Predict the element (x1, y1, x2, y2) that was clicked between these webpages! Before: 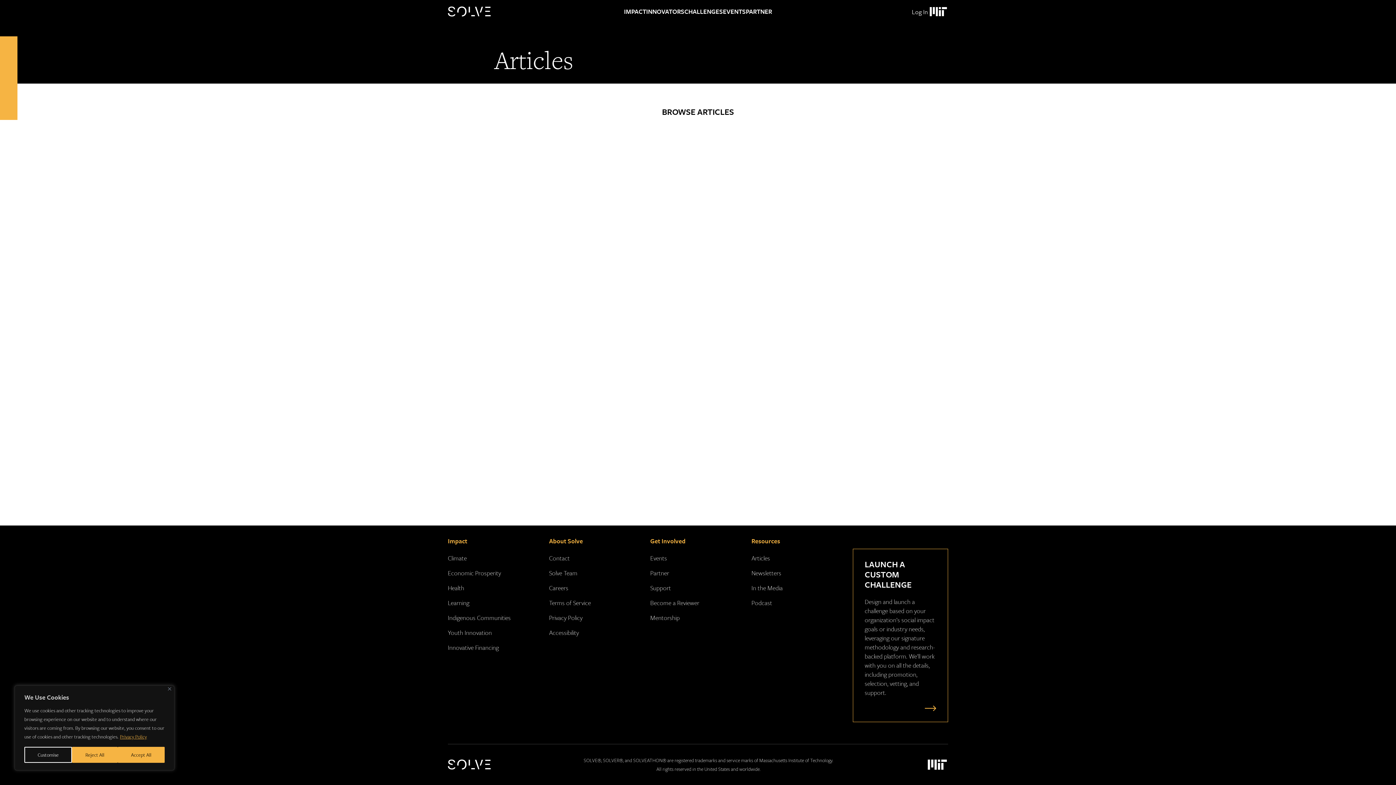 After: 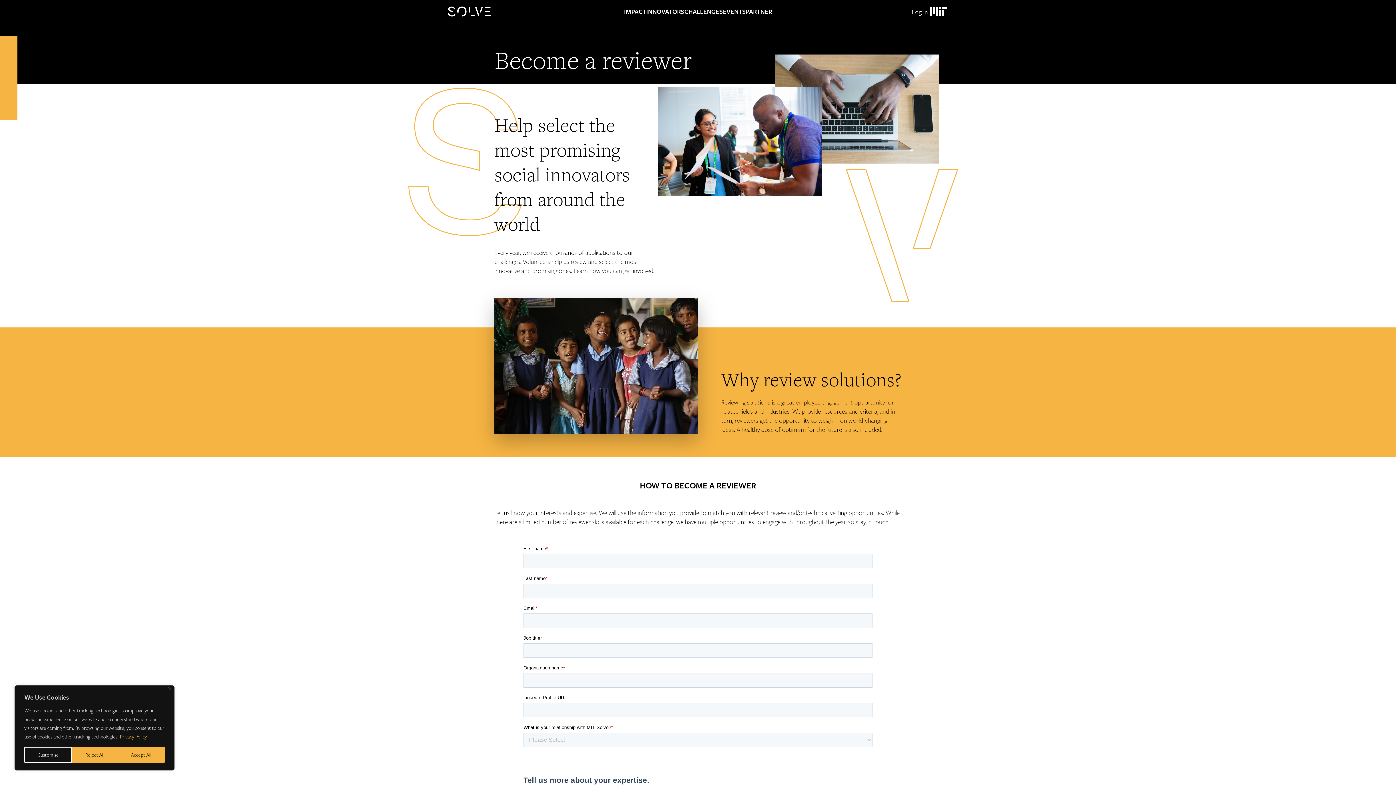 Action: label: Become a Reviewer bbox: (650, 598, 699, 607)